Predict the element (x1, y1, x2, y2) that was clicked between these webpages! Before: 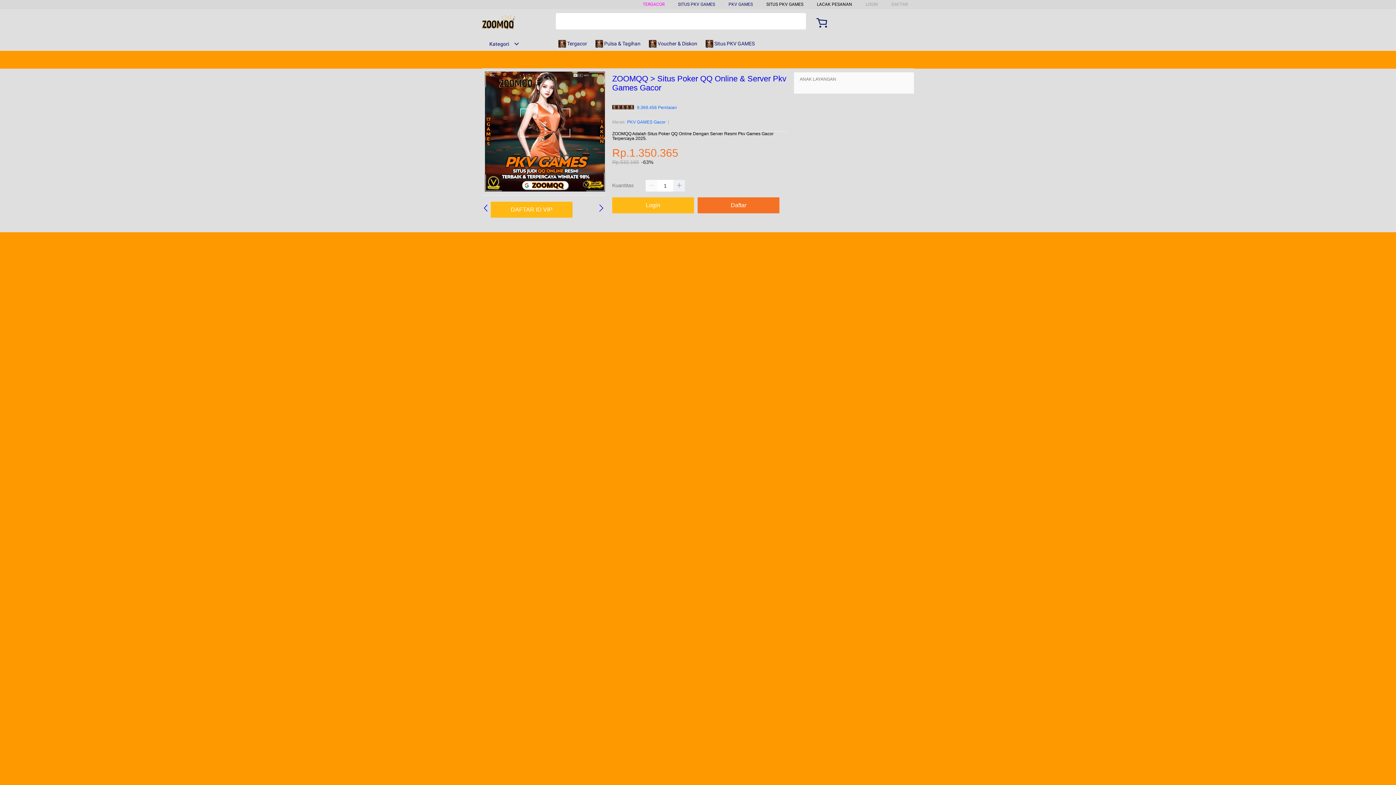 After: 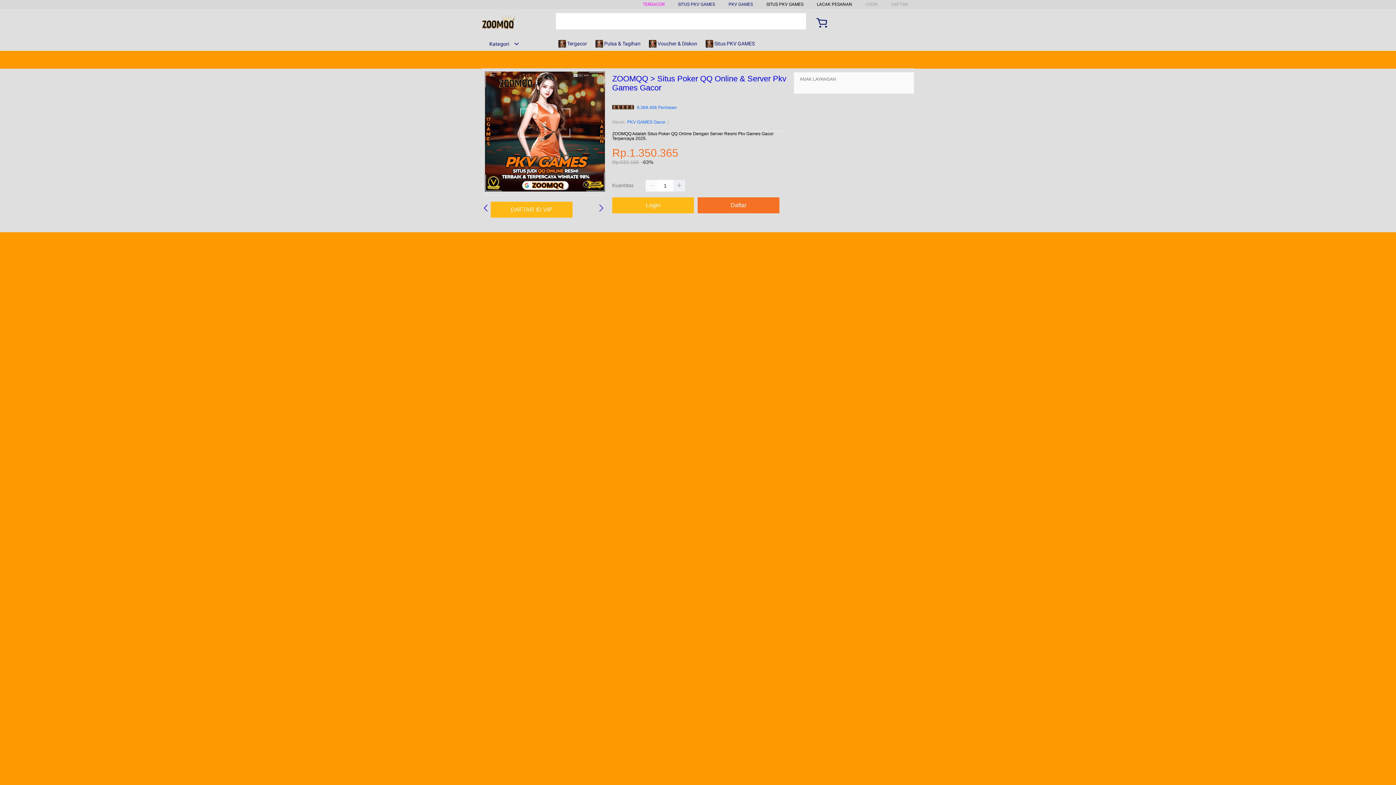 Action: label: PKV GAMES Gacor bbox: (627, 118, 665, 125)